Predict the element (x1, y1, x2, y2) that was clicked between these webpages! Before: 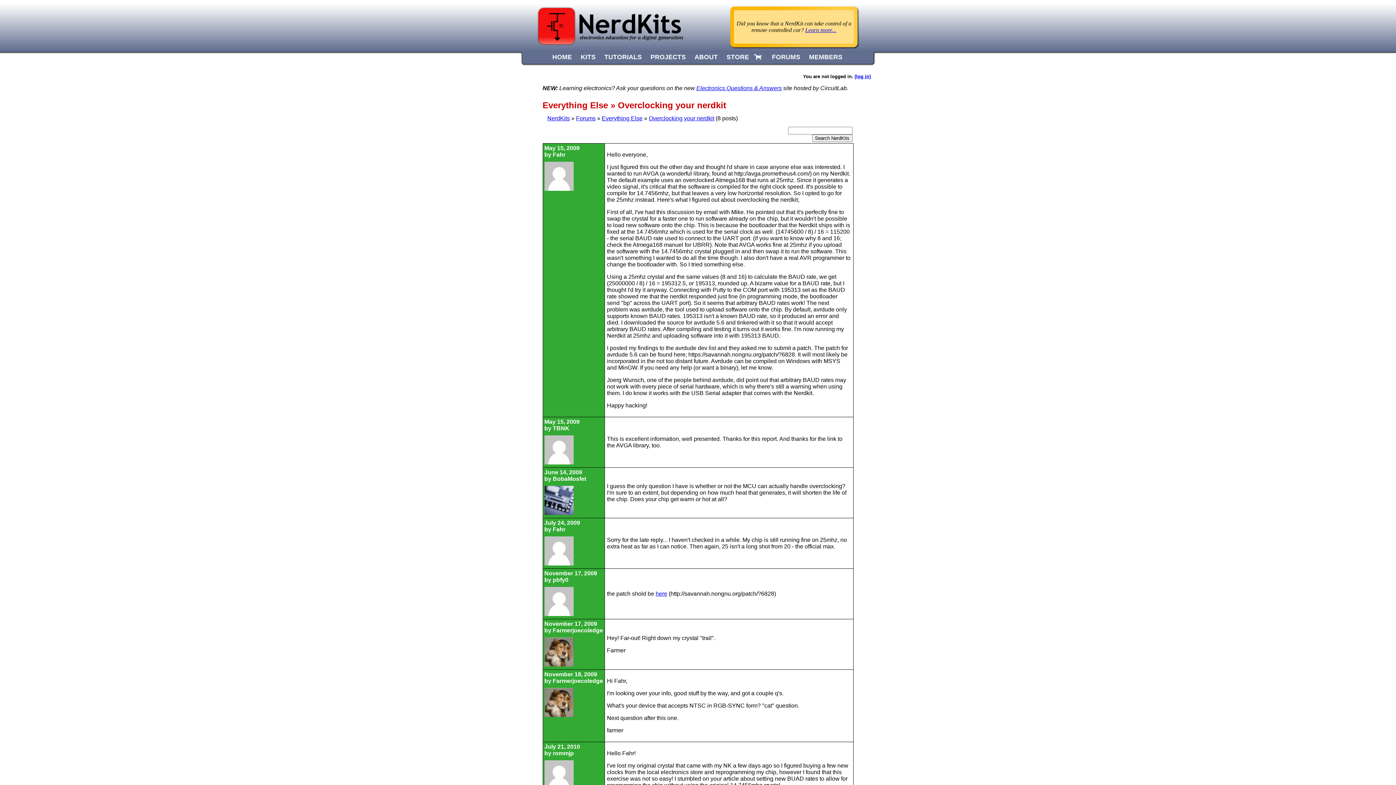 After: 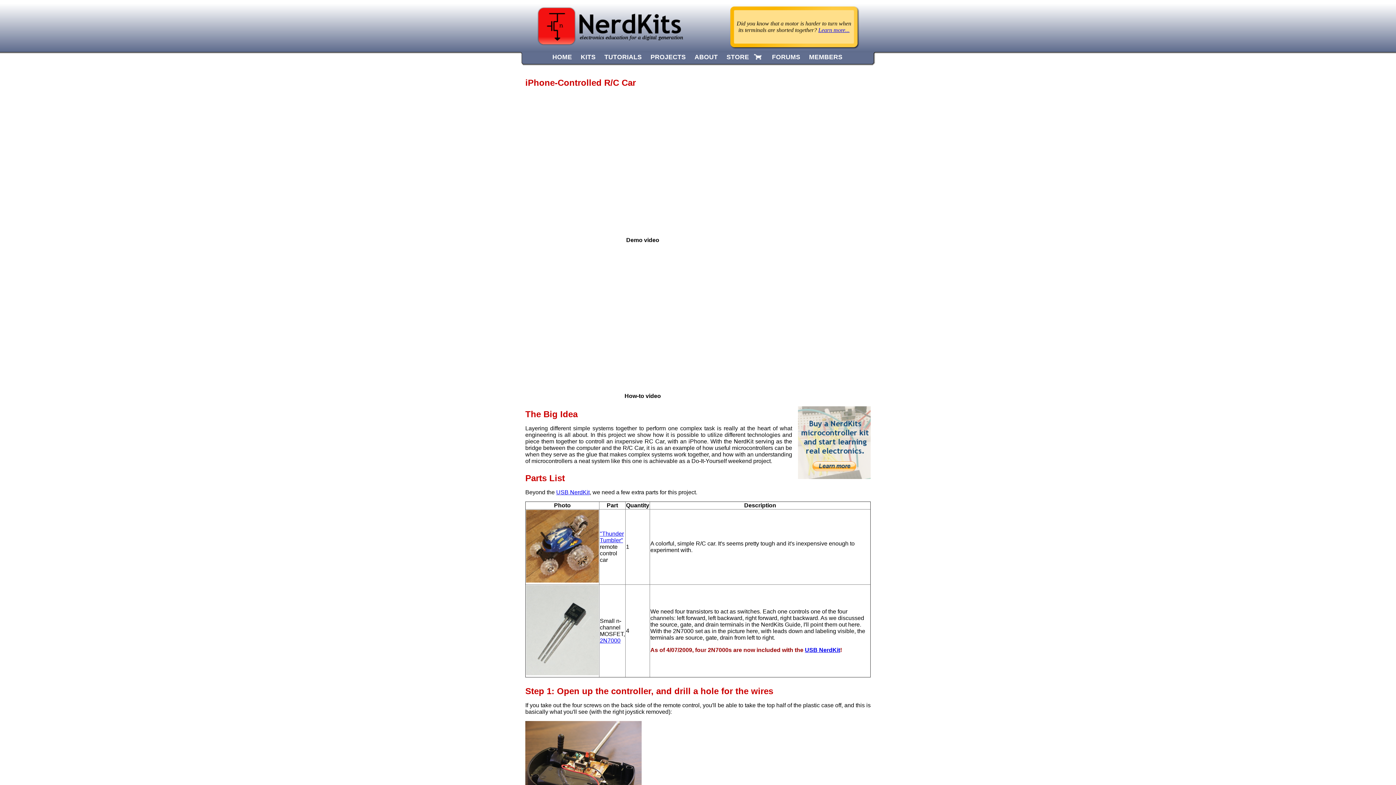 Action: bbox: (805, 26, 836, 33) label: Learn more...